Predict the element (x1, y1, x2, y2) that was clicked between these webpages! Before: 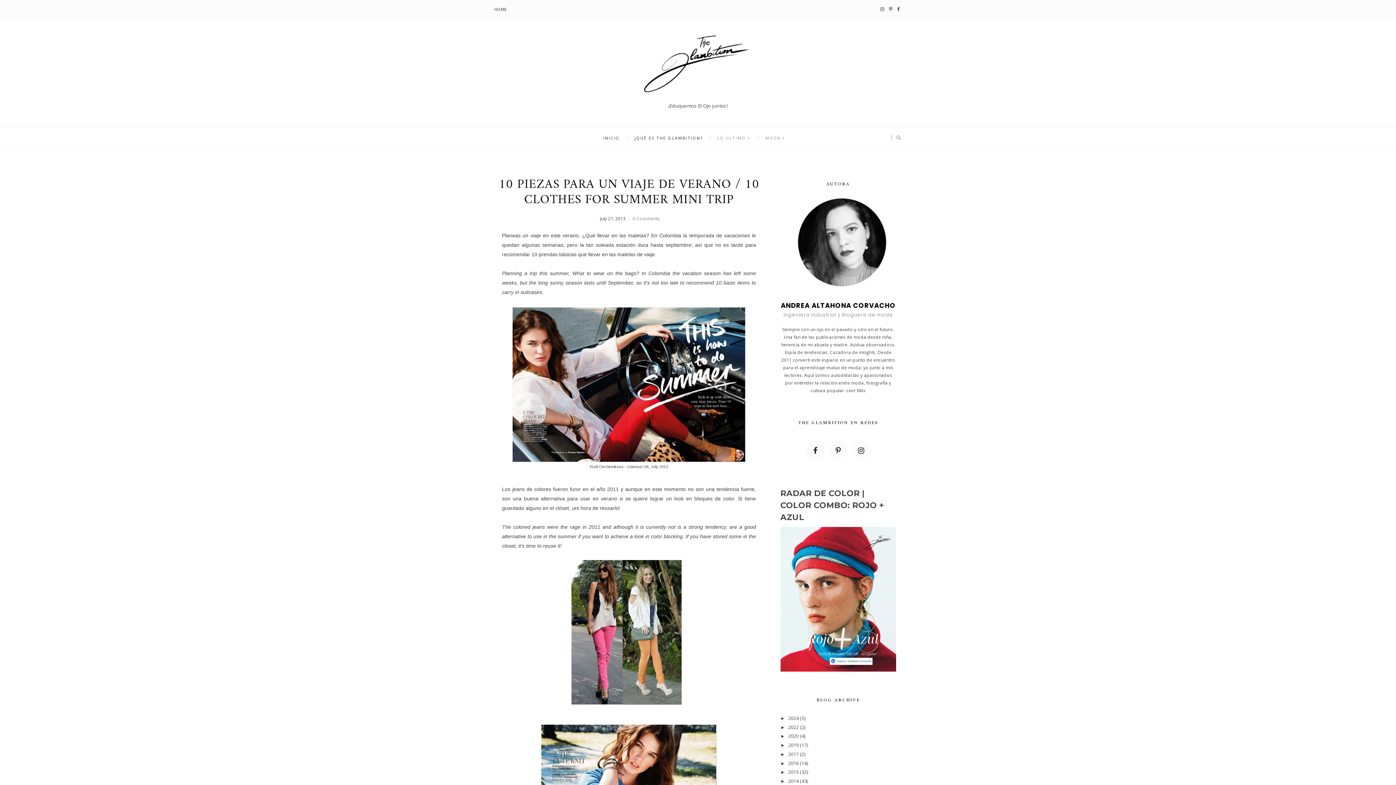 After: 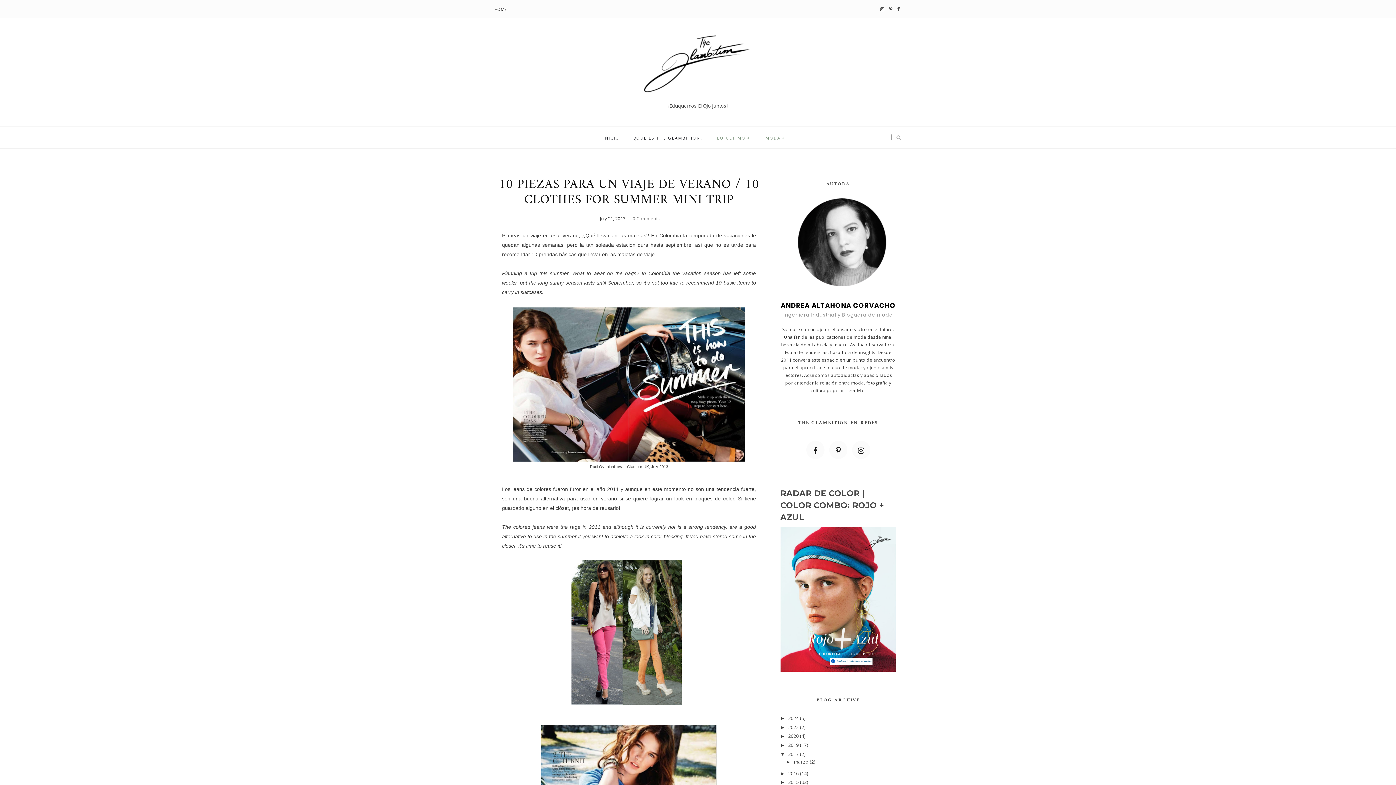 Action: label: ►   bbox: (780, 751, 788, 757)